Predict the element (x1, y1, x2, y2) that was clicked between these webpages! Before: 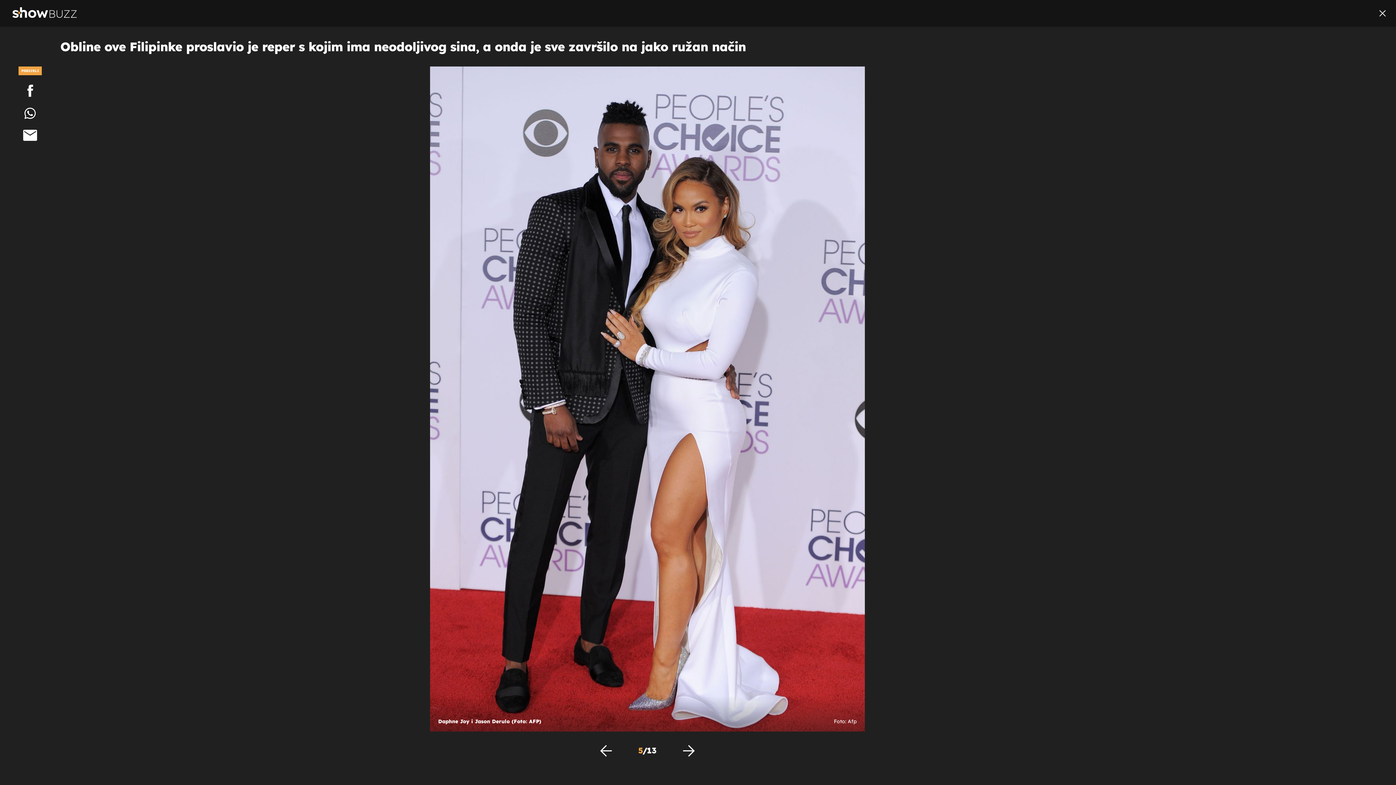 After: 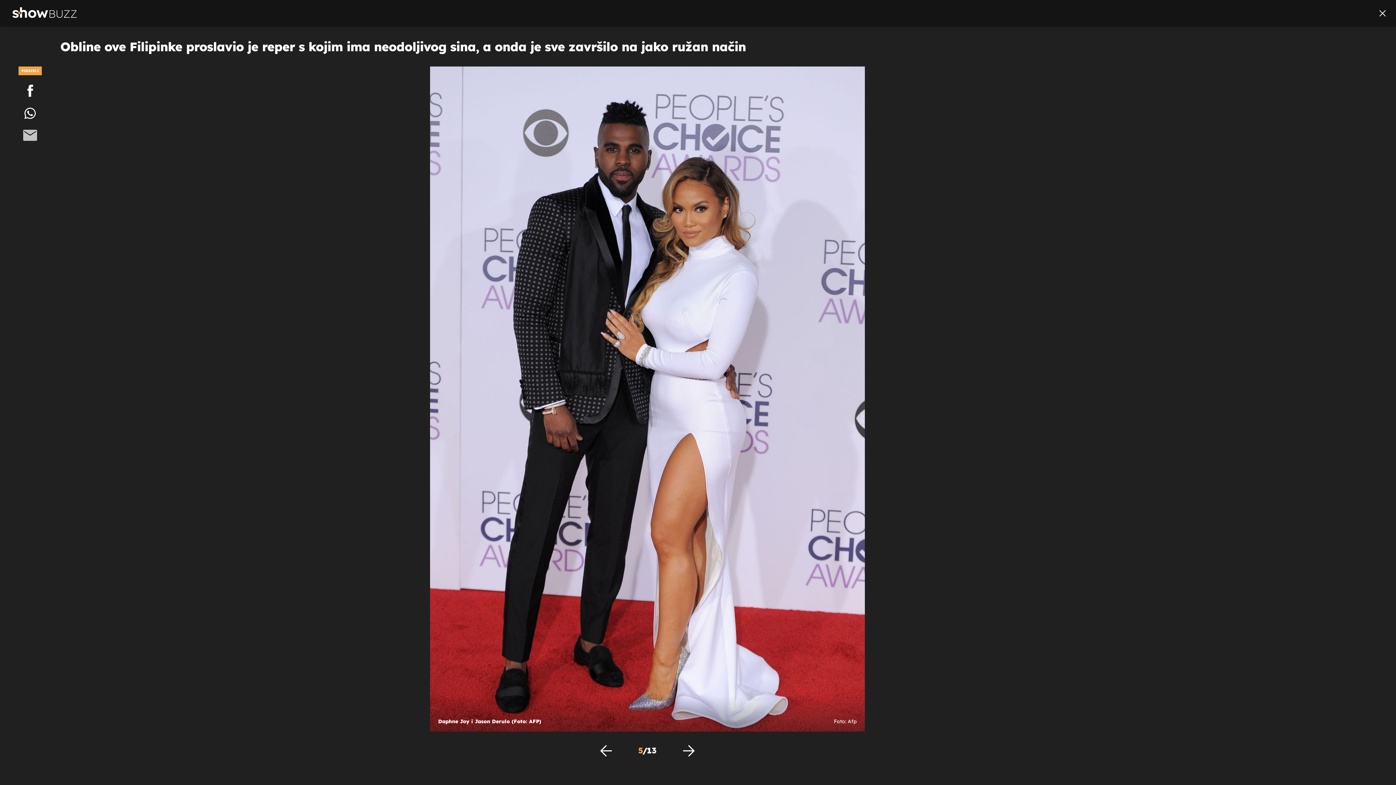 Action: bbox: (0, 127, 60, 142)